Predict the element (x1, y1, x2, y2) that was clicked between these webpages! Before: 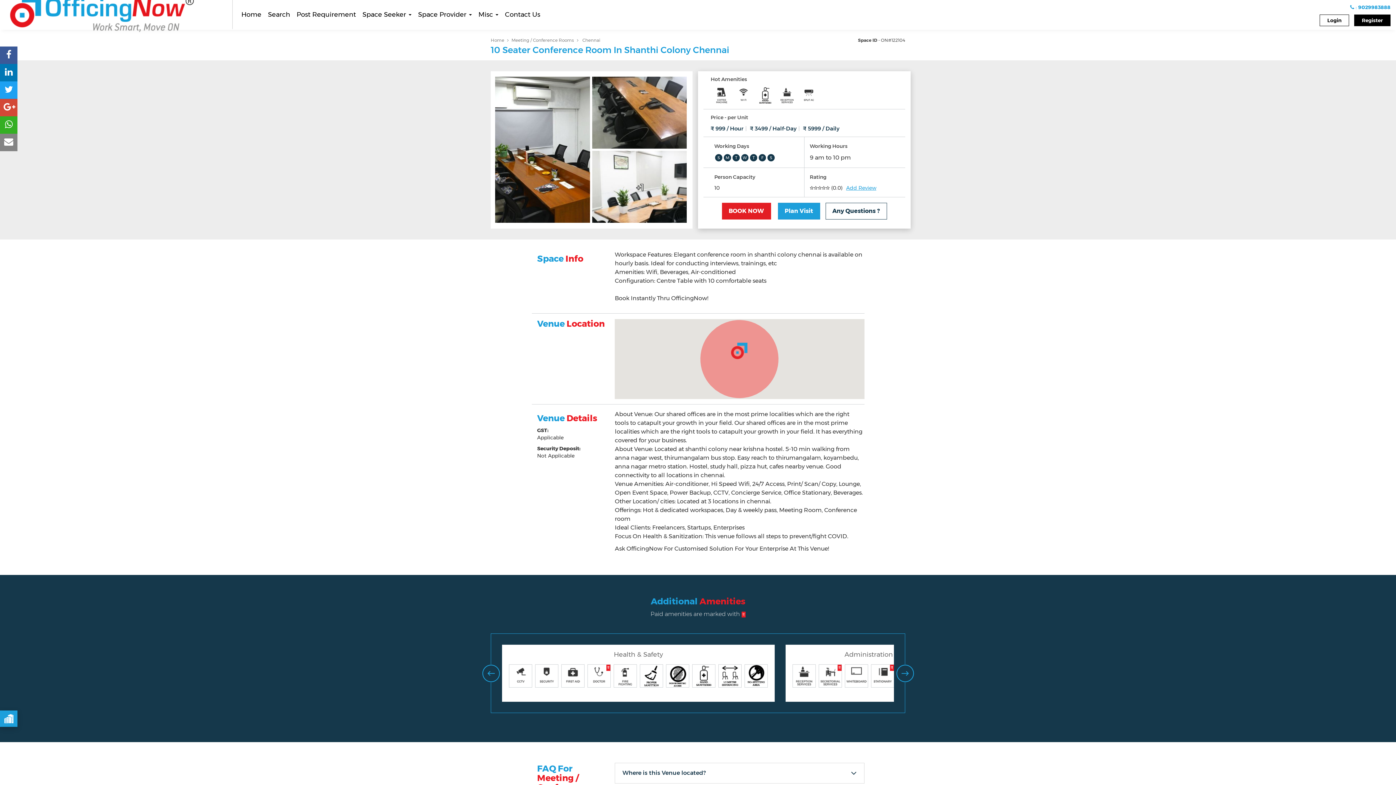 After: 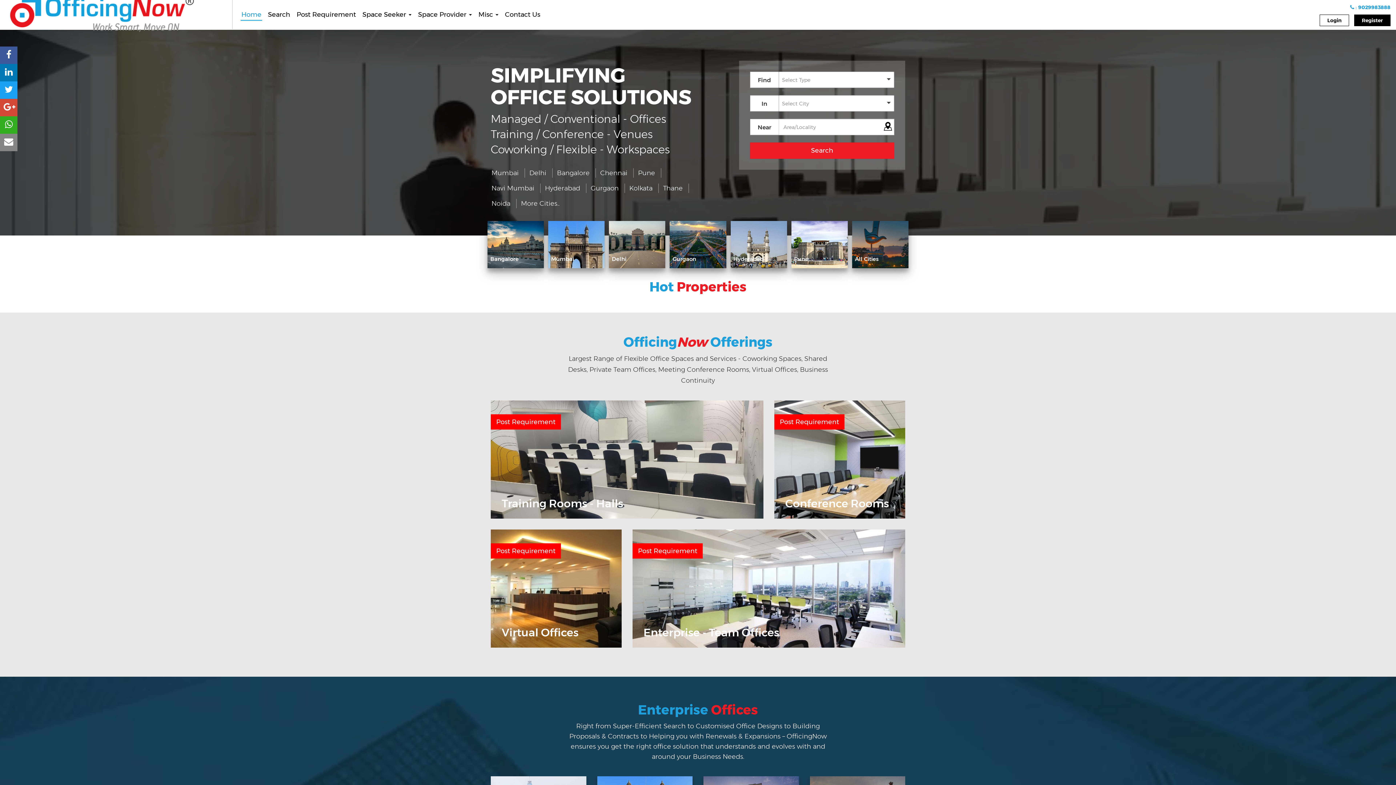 Action: label: Home  bbox: (490, 37, 505, 42)